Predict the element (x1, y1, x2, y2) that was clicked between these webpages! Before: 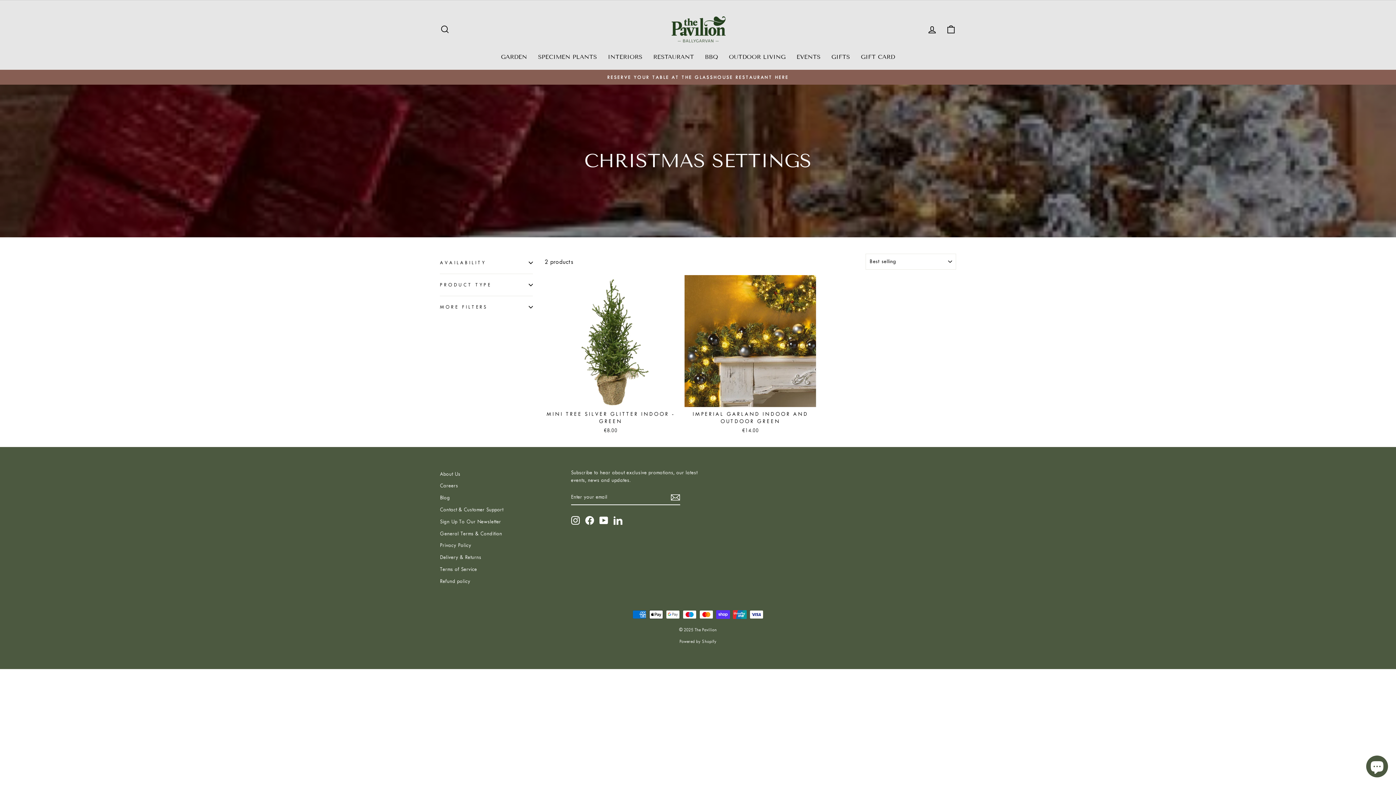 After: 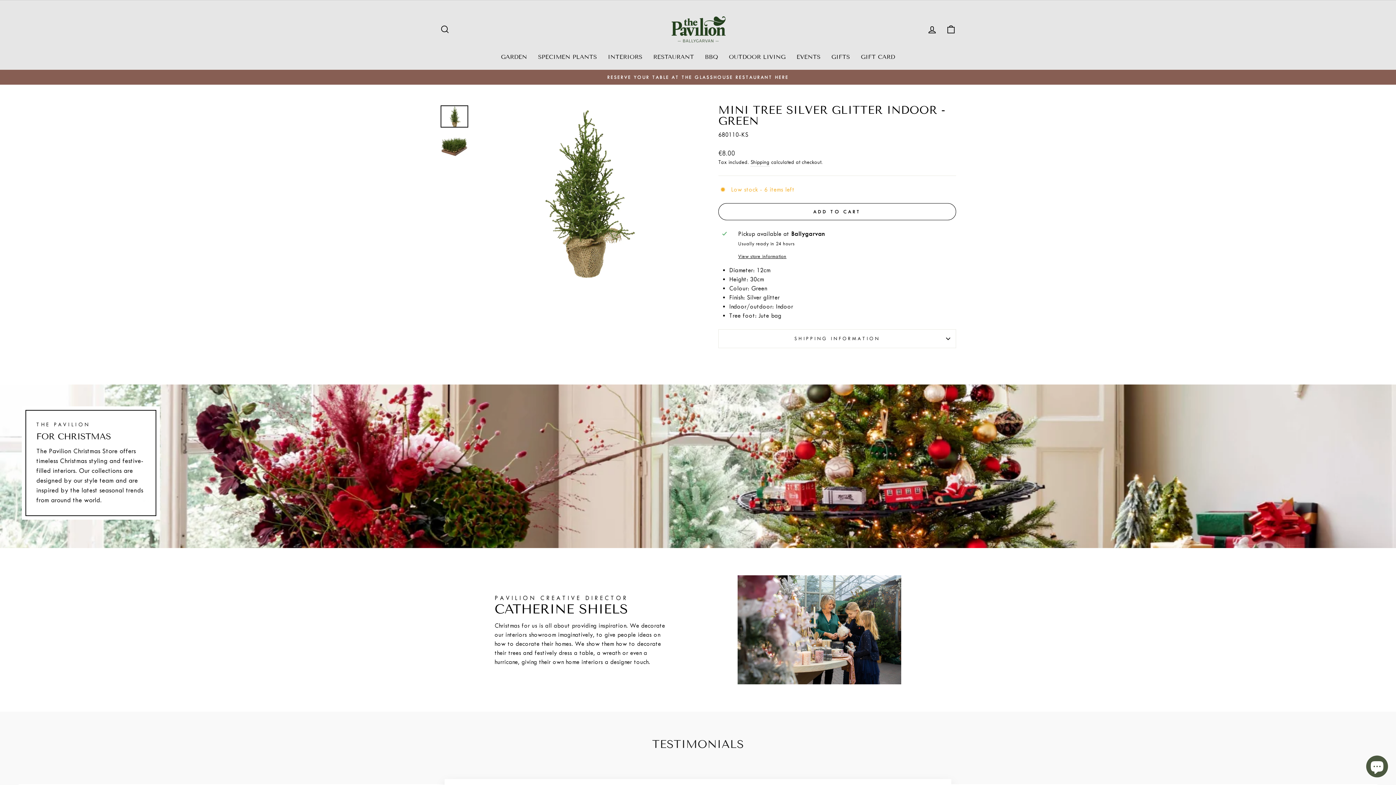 Action: bbox: (544, 275, 676, 436) label: Quick view
MINI TREE SILVER GLITTER INDOOR - GREEN
€8.00